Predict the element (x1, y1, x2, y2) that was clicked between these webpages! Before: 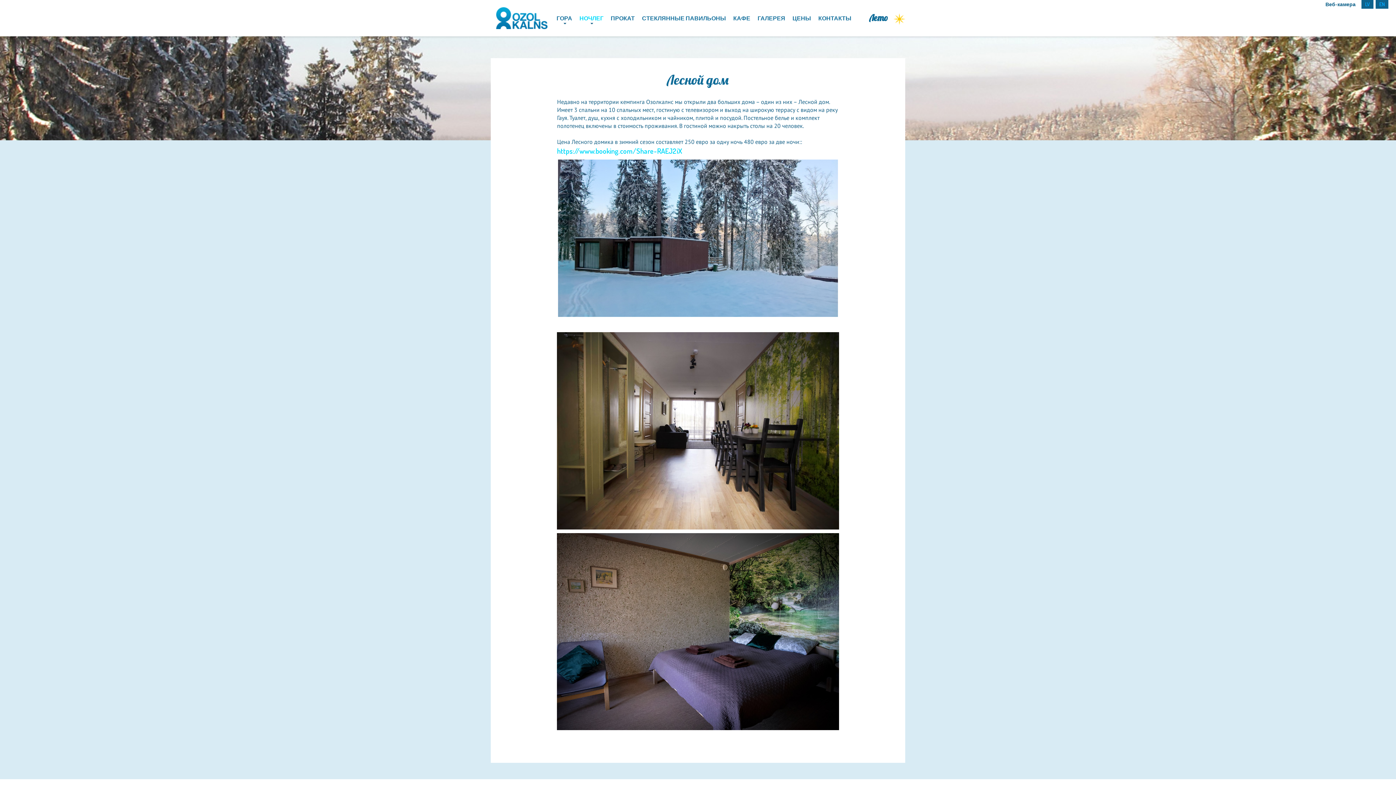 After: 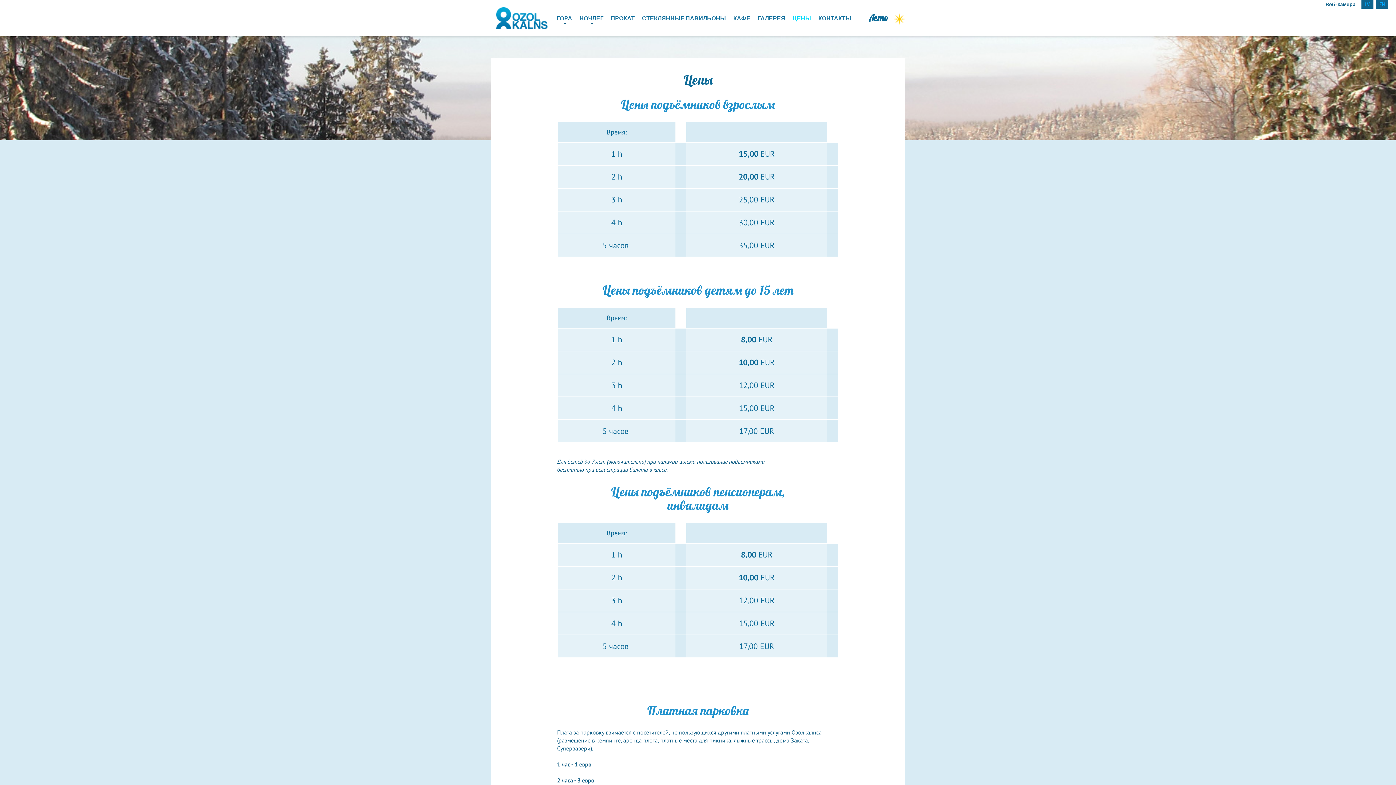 Action: label: ЦЕНЫ bbox: (789, 9, 814, 27)